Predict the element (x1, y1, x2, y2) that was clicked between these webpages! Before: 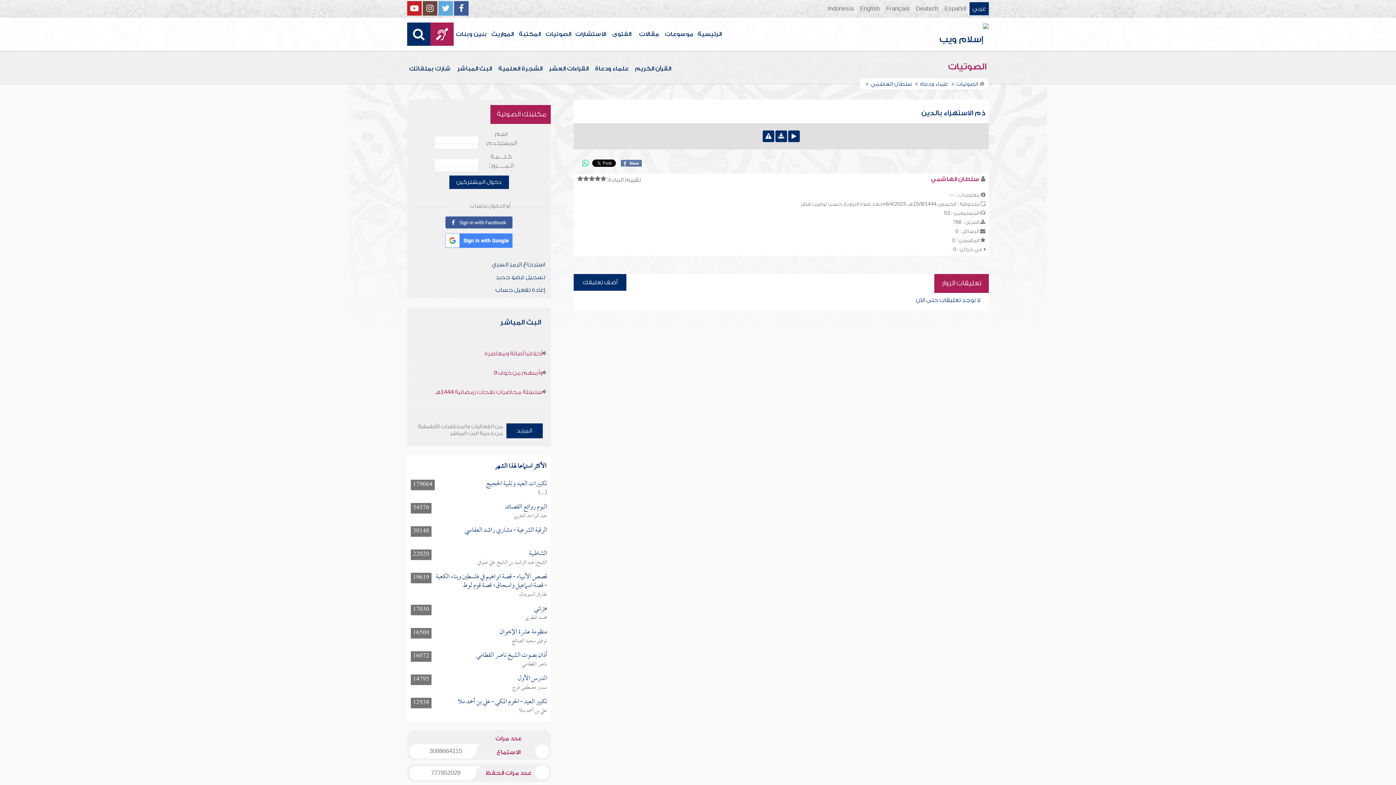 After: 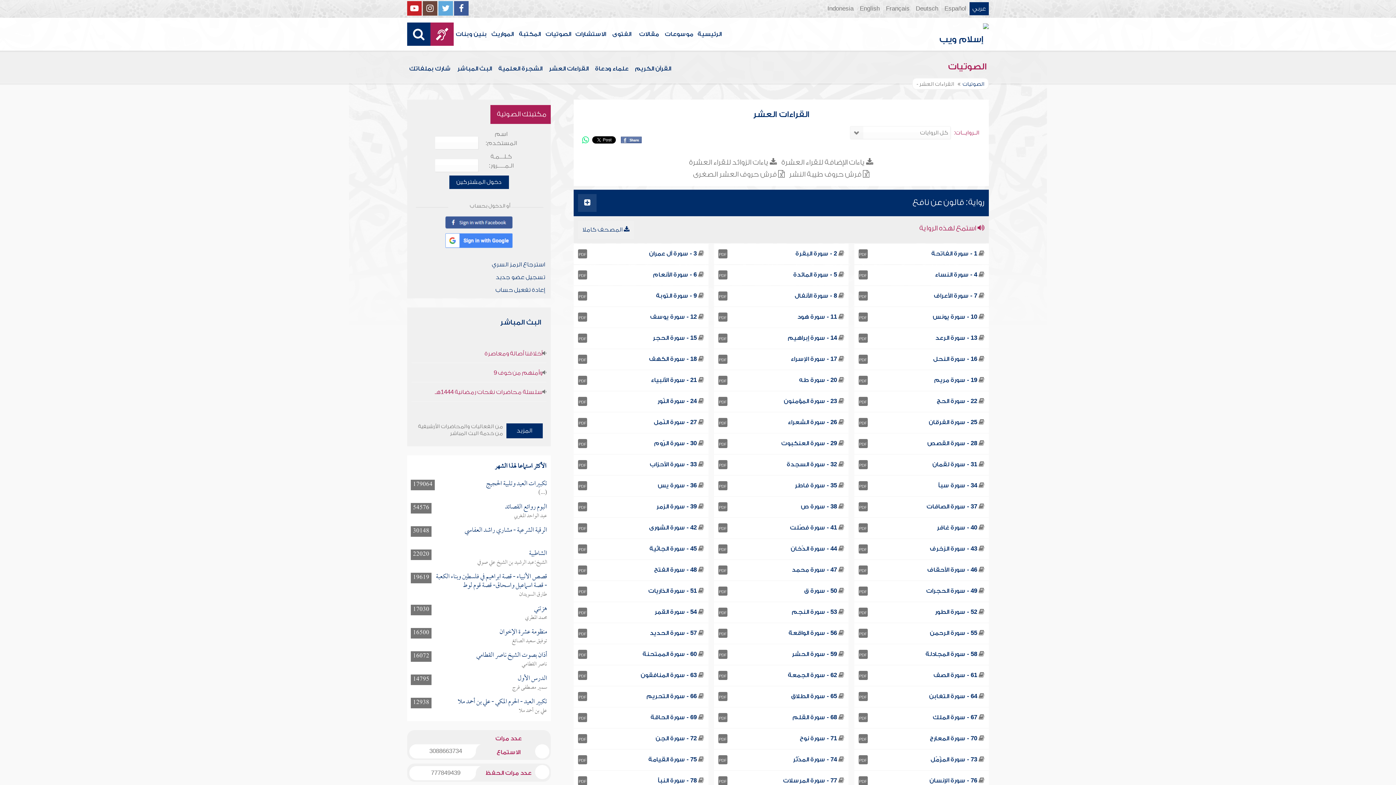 Action: label: القراءات العشر bbox: (546, 58, 593, 79)